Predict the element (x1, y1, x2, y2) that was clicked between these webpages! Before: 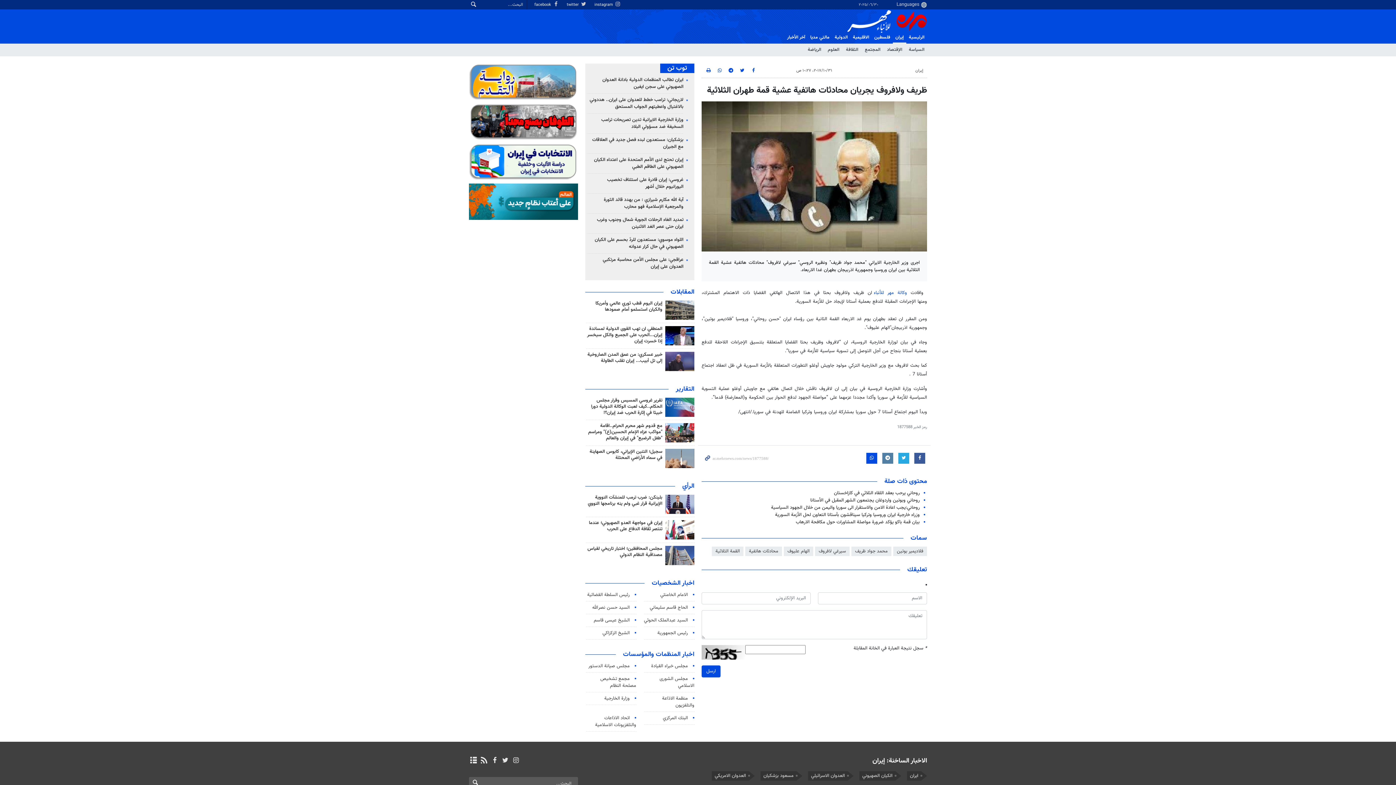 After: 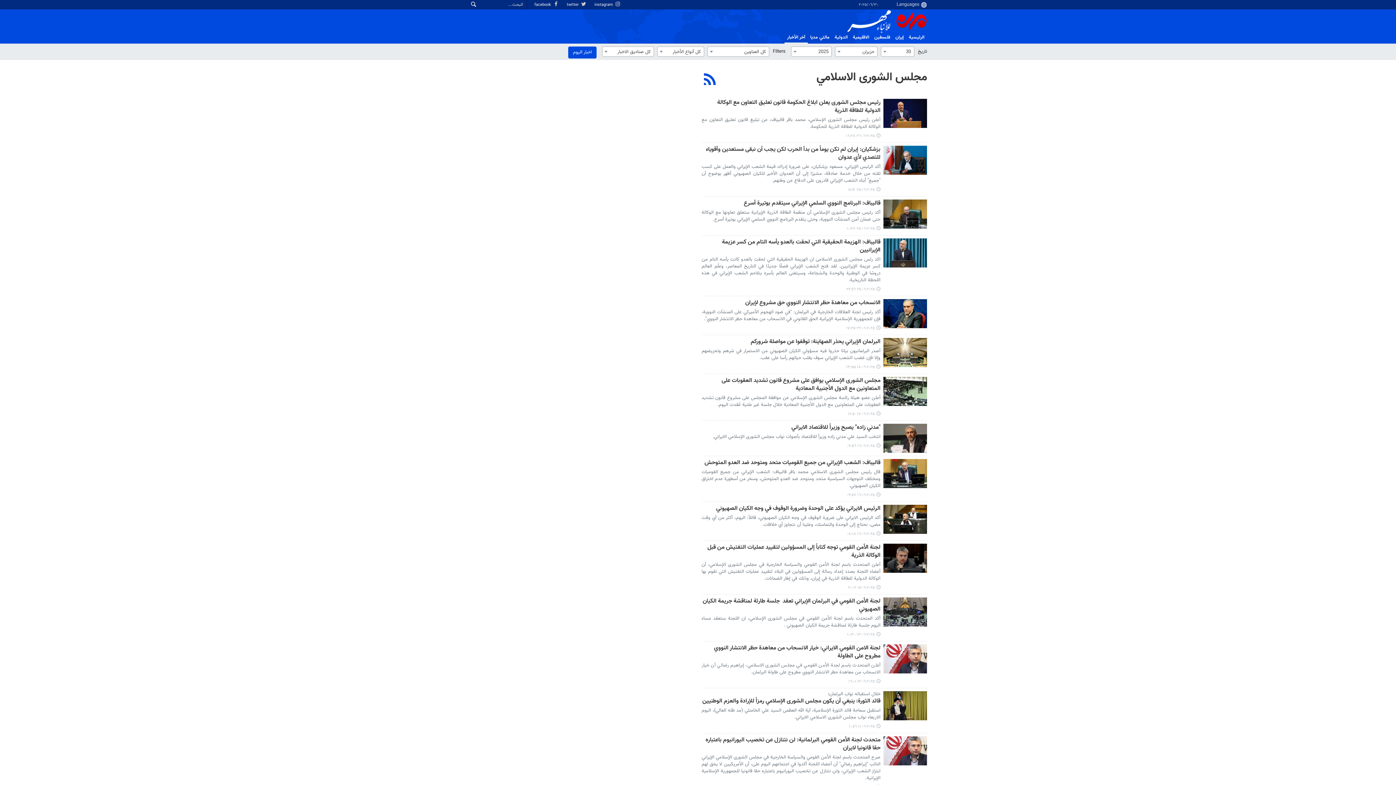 Action: bbox: (659, 675, 694, 689) label: مجلس الشورى الاسلامي